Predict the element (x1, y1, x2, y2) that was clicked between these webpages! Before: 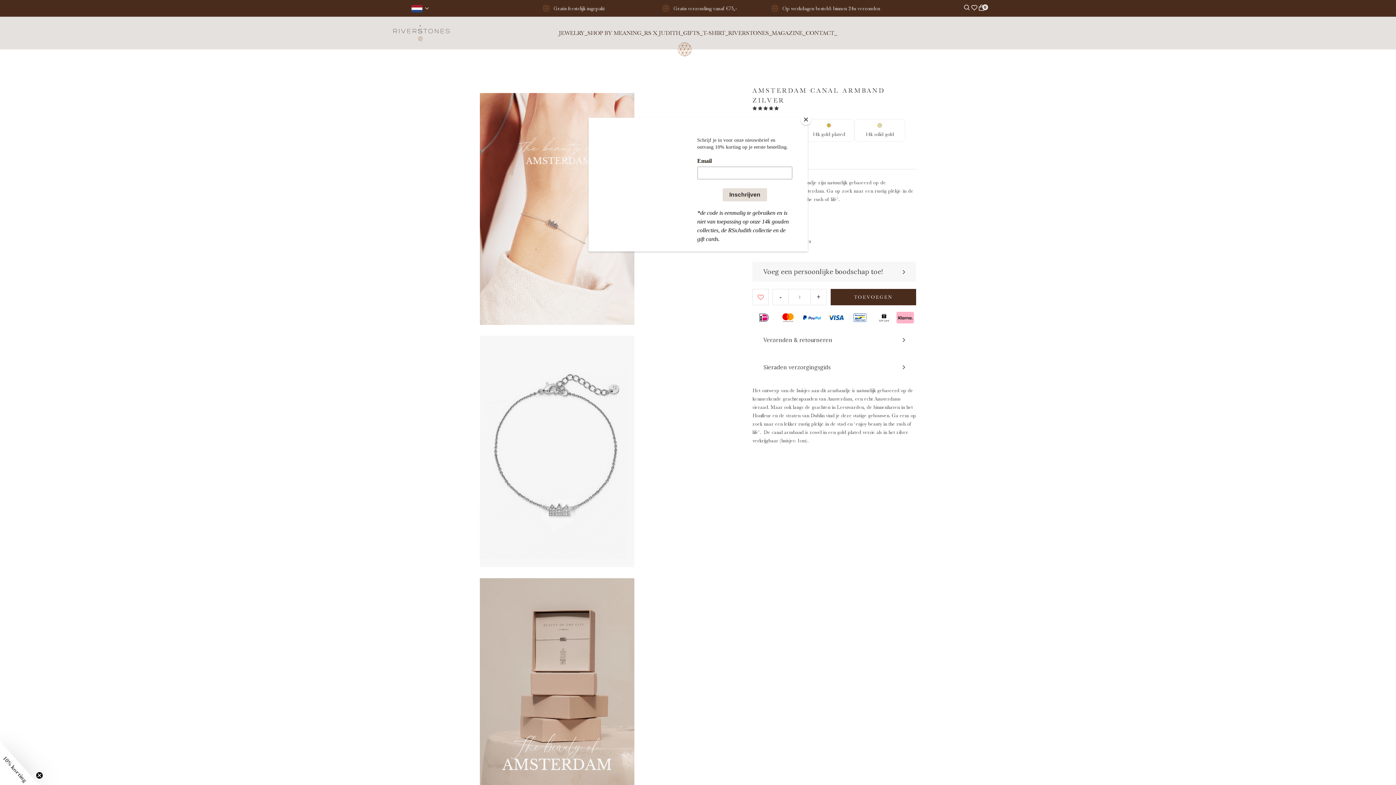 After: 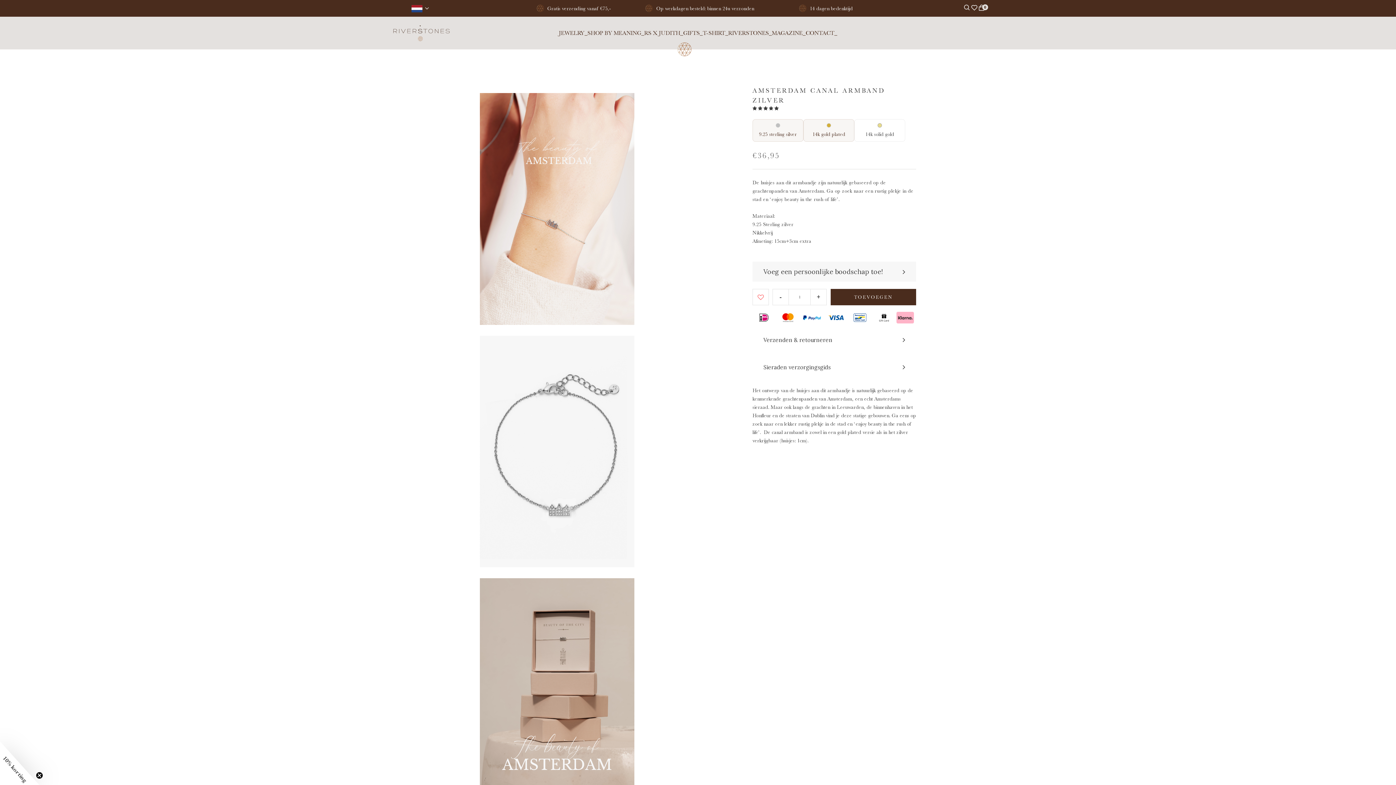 Action: label: Close bbox: (800, 114, 811, 125)